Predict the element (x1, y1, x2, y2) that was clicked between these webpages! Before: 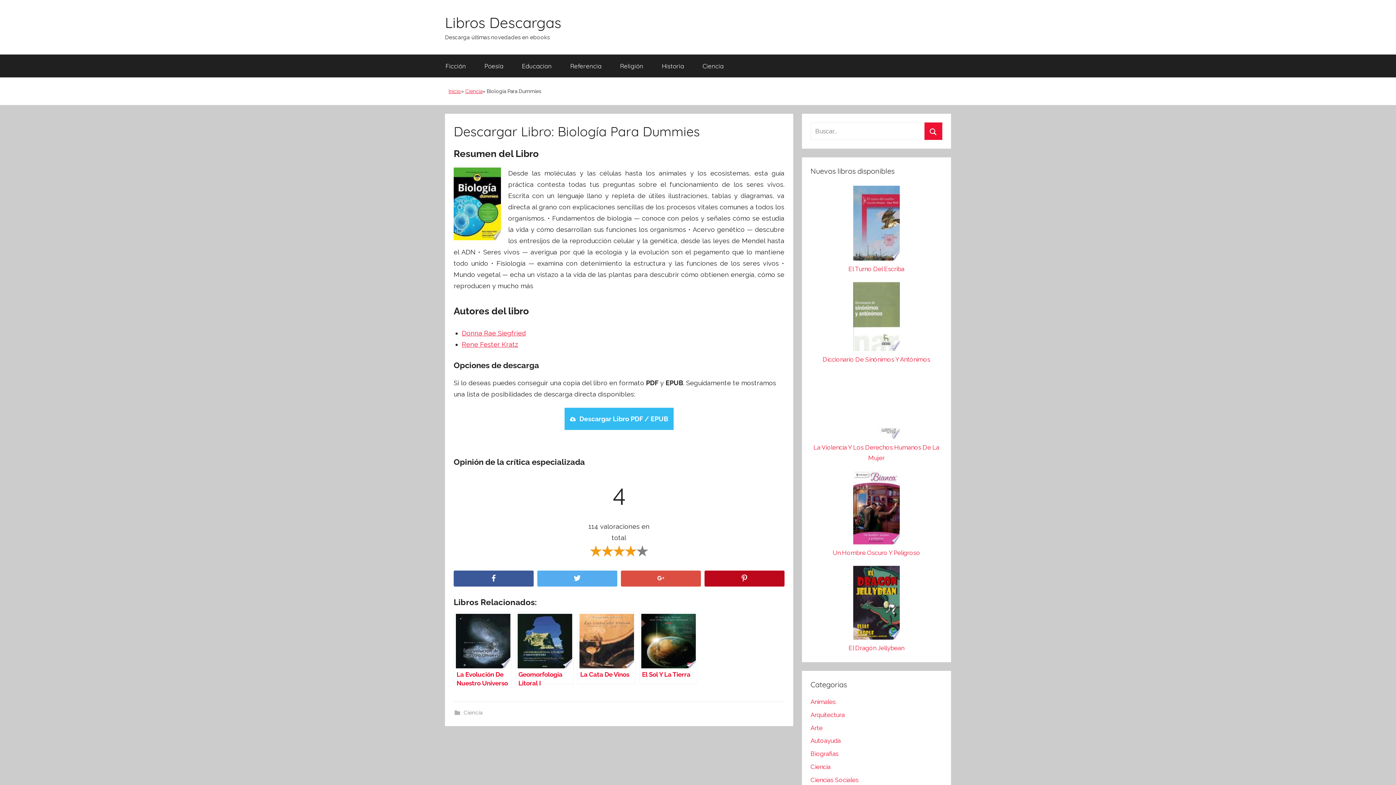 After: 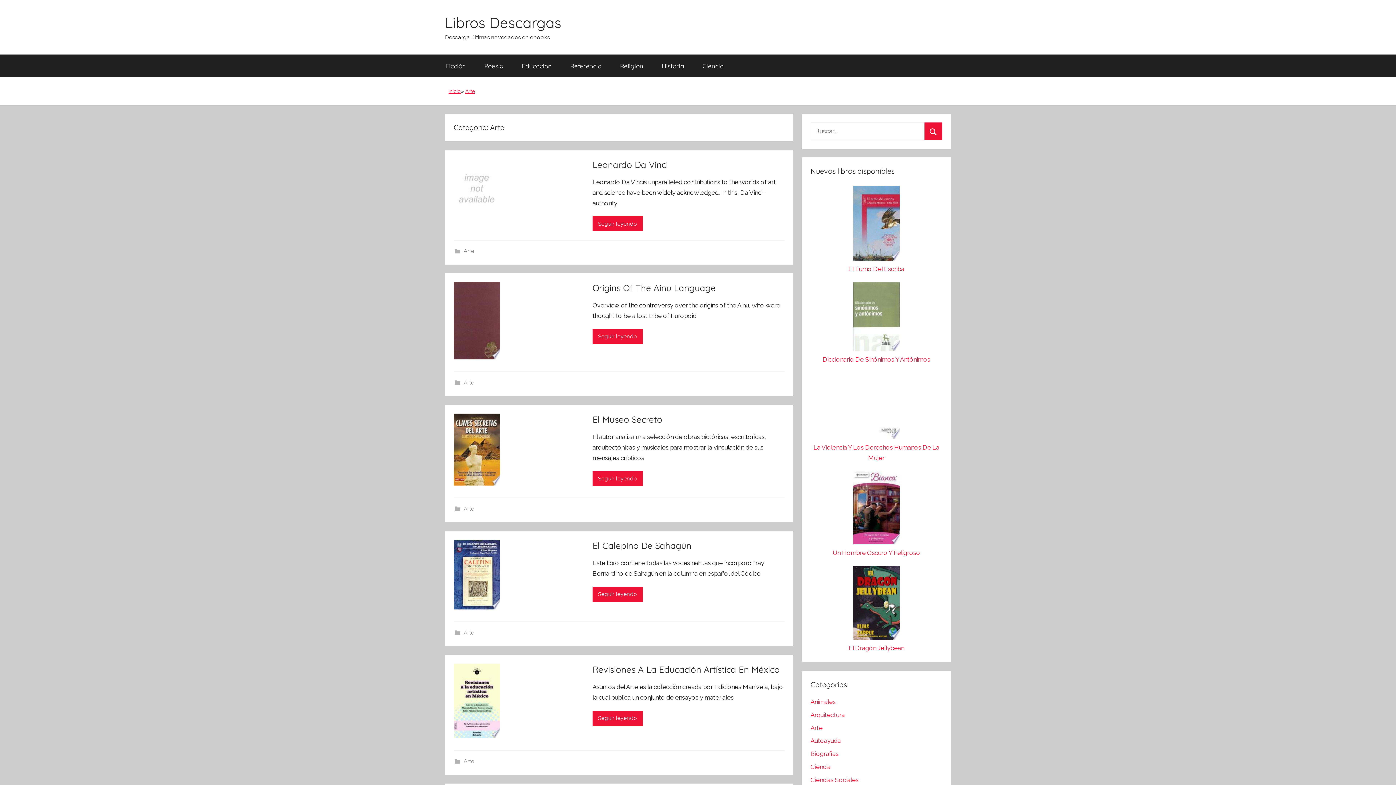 Action: label: Arte bbox: (810, 724, 822, 731)